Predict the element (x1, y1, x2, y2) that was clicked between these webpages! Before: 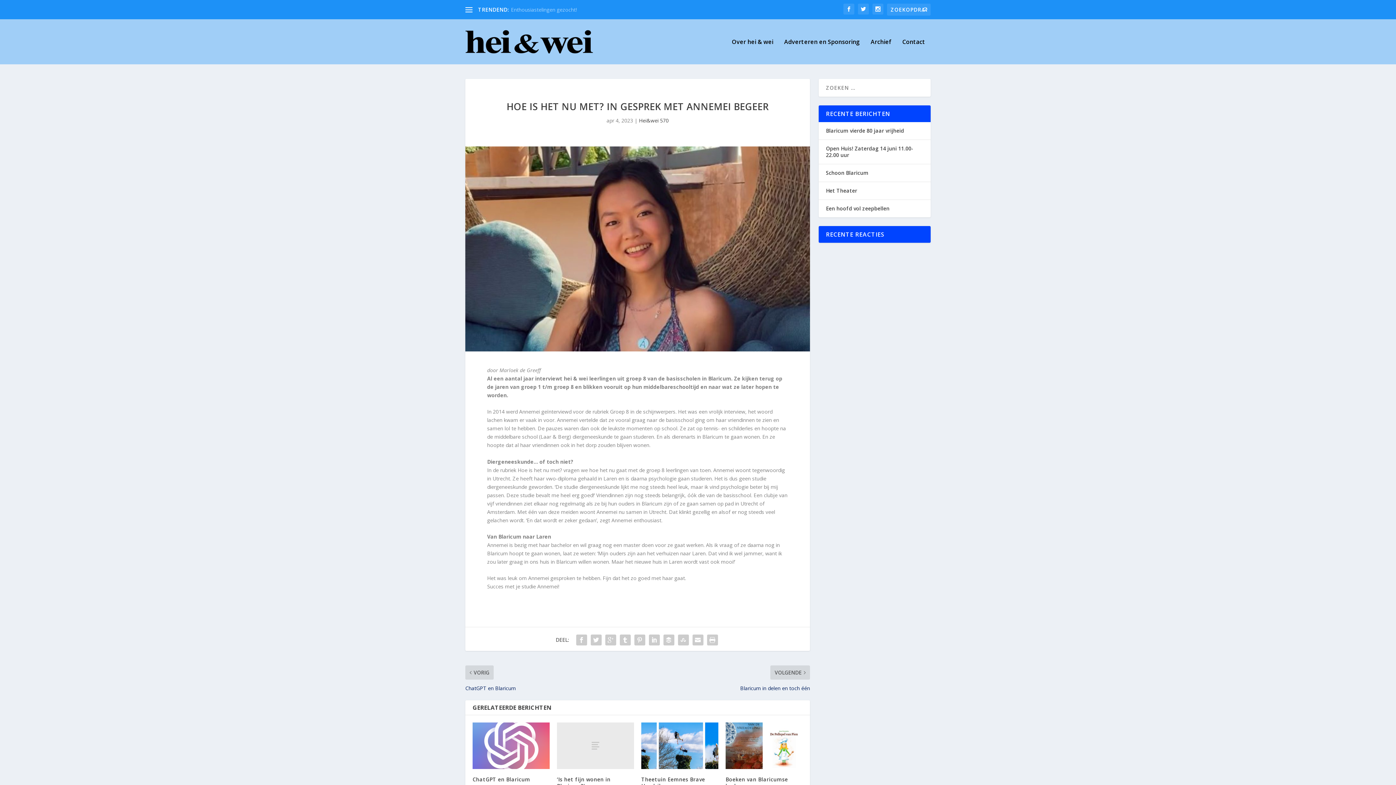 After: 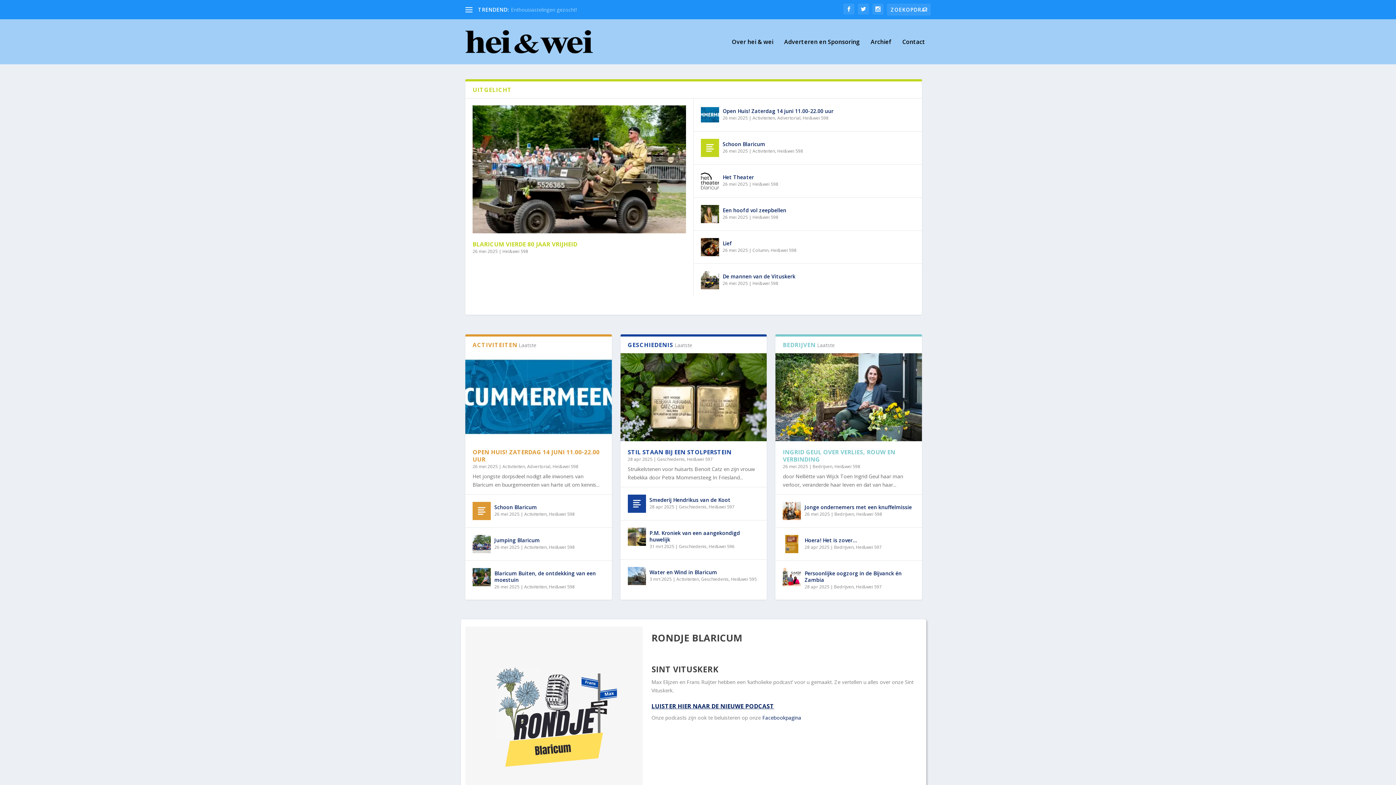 Action: bbox: (465, 30, 593, 53)